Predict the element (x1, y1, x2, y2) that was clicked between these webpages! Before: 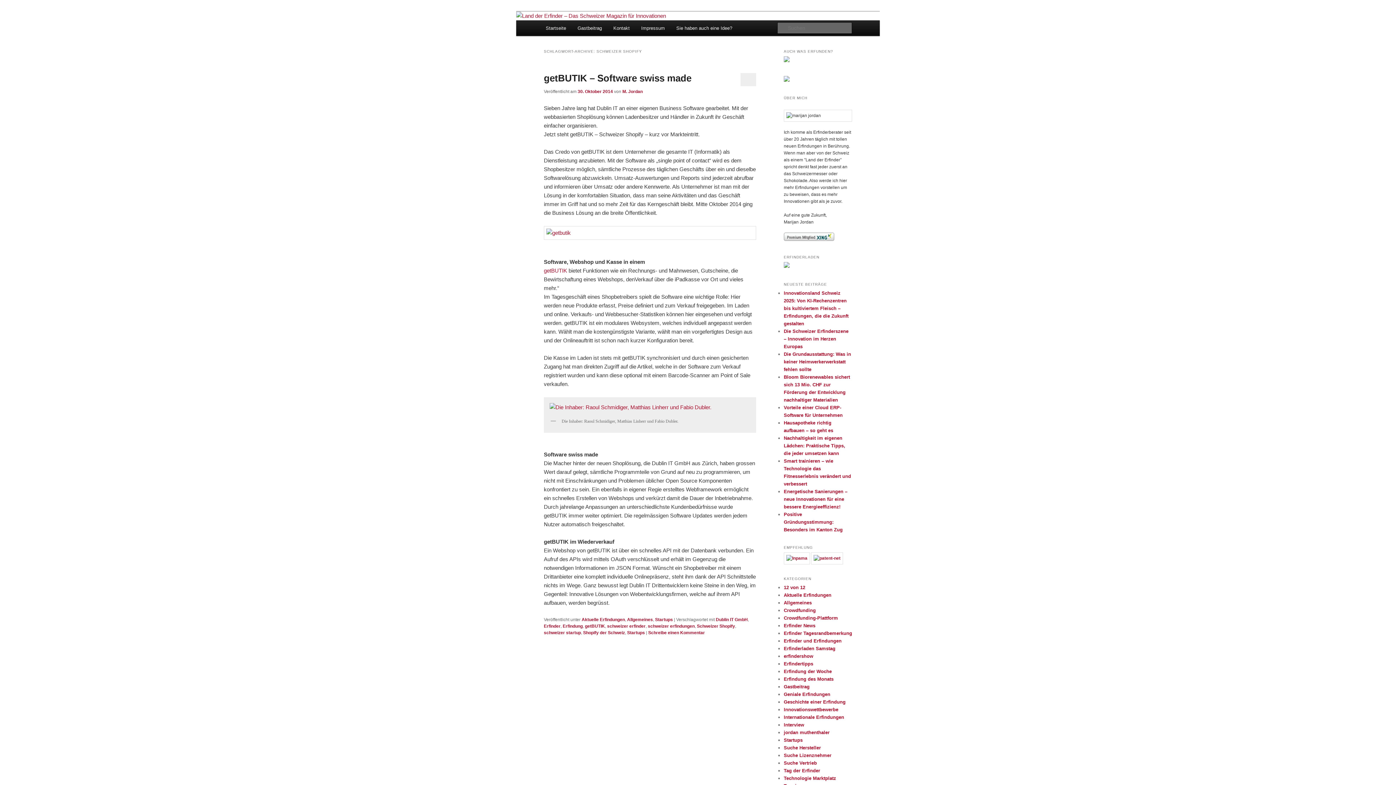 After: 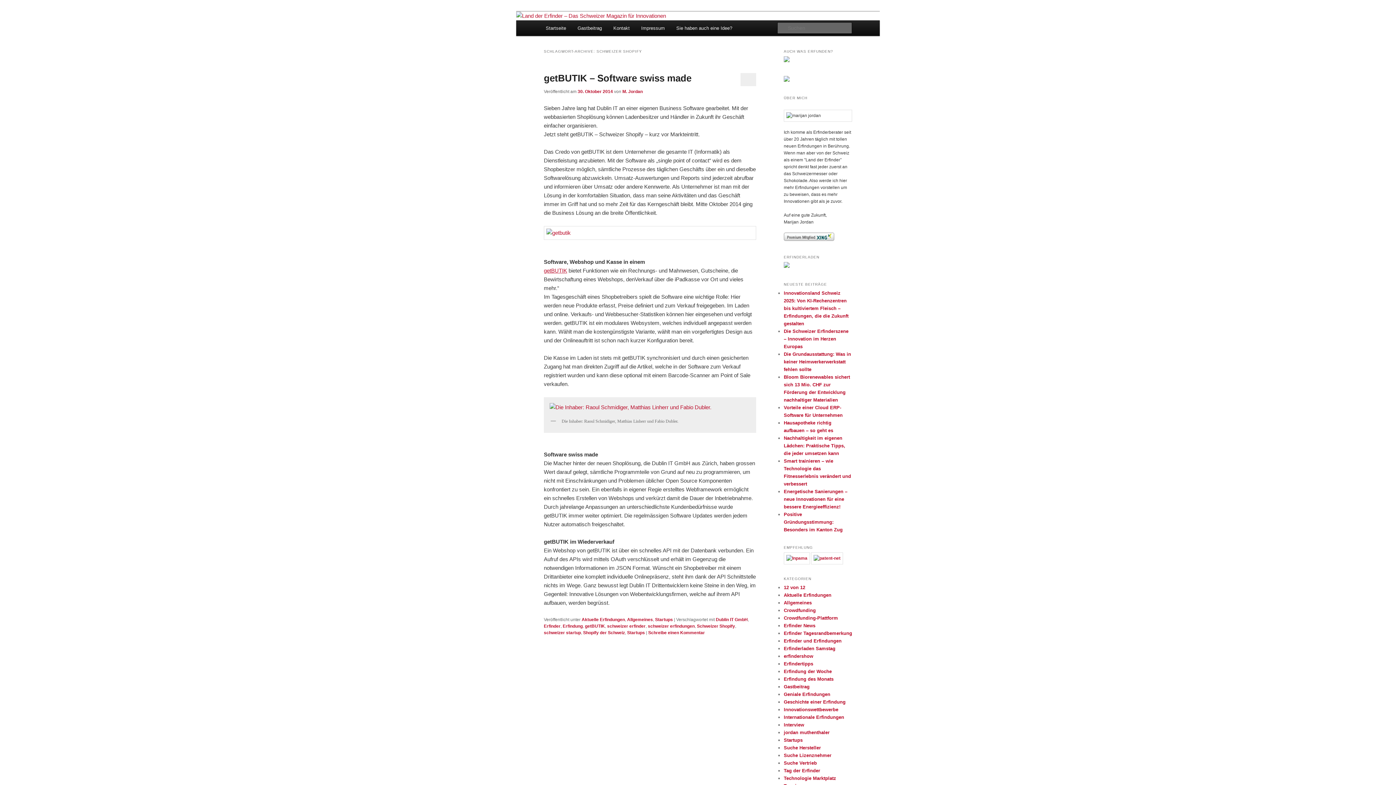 Action: bbox: (544, 267, 567, 273) label: getBUTIK